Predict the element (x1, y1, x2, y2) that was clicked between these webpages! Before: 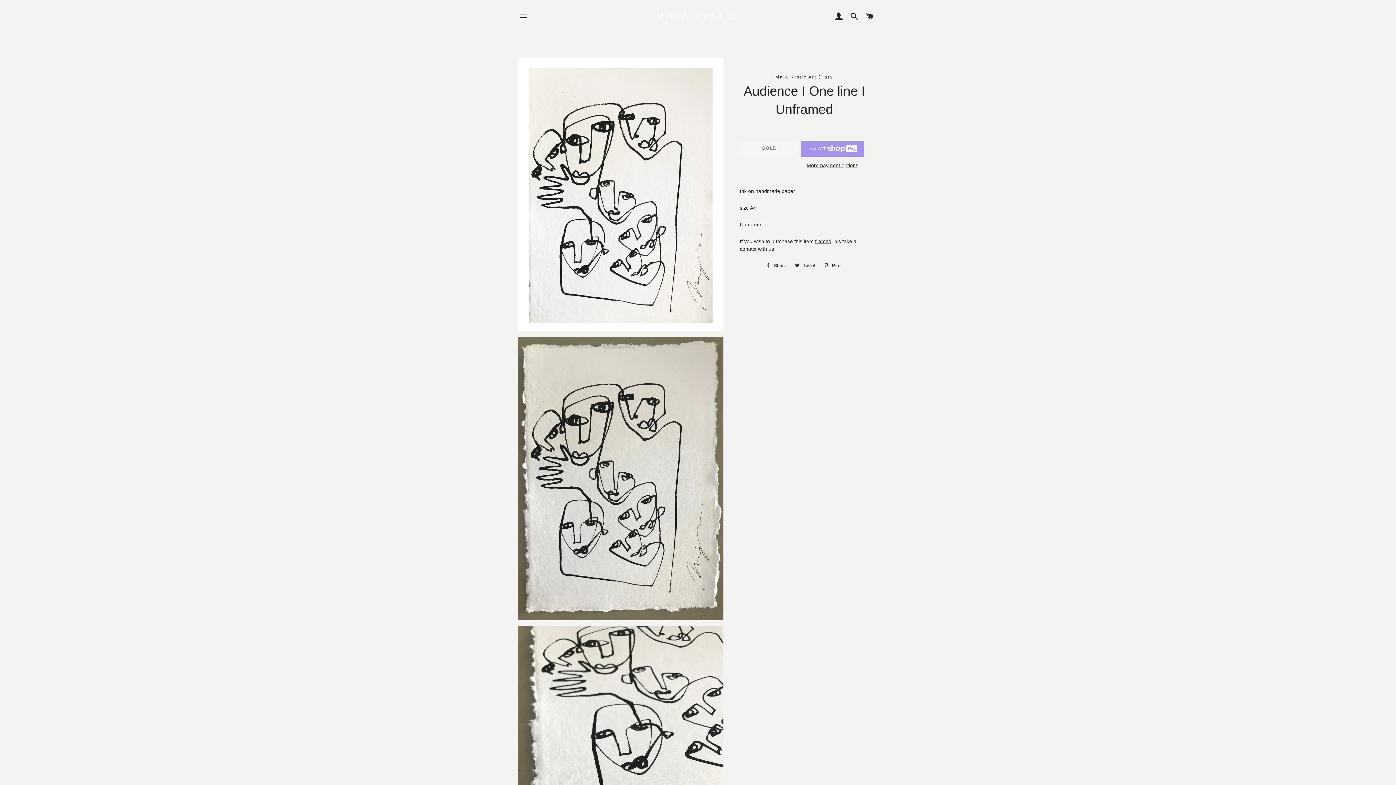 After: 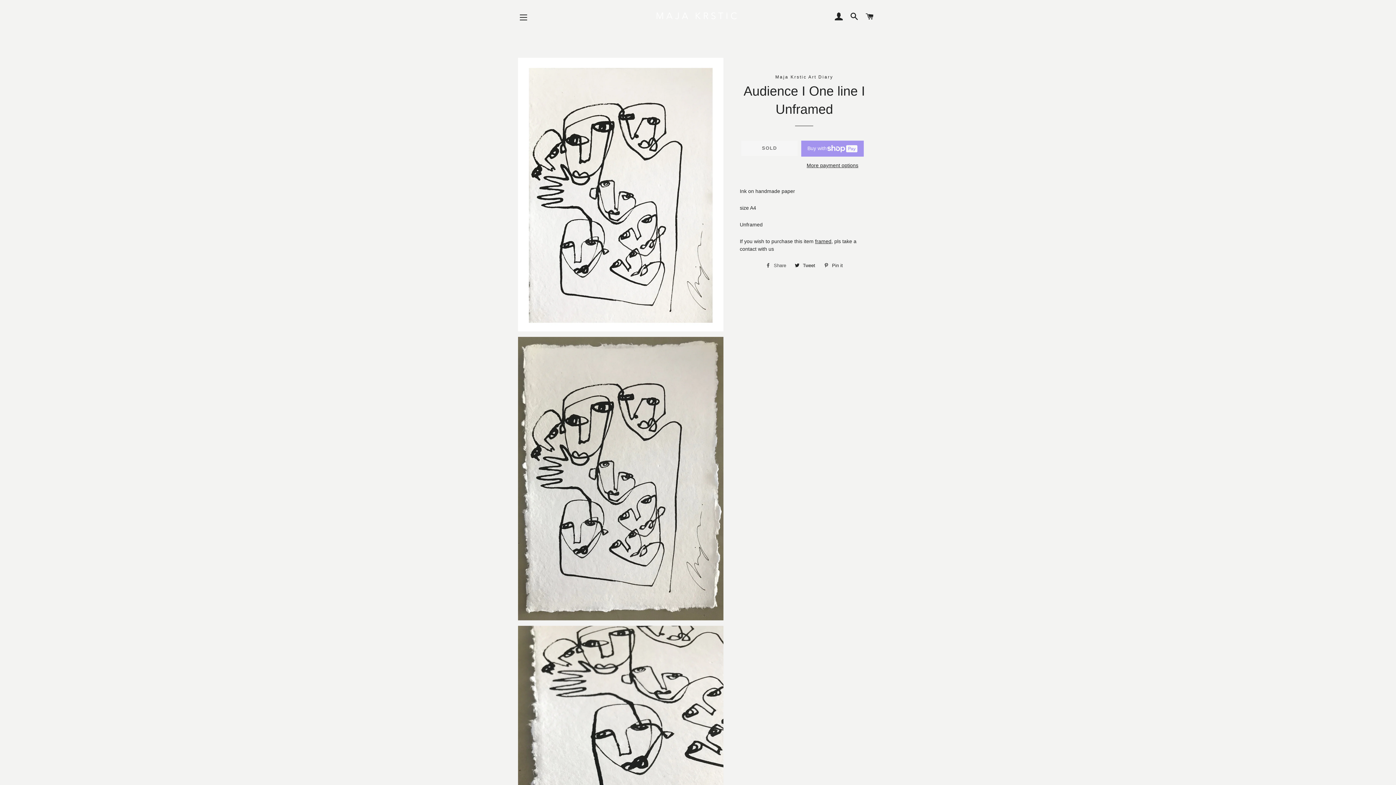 Action: label:  Share
Share on Facebook bbox: (762, 260, 789, 271)